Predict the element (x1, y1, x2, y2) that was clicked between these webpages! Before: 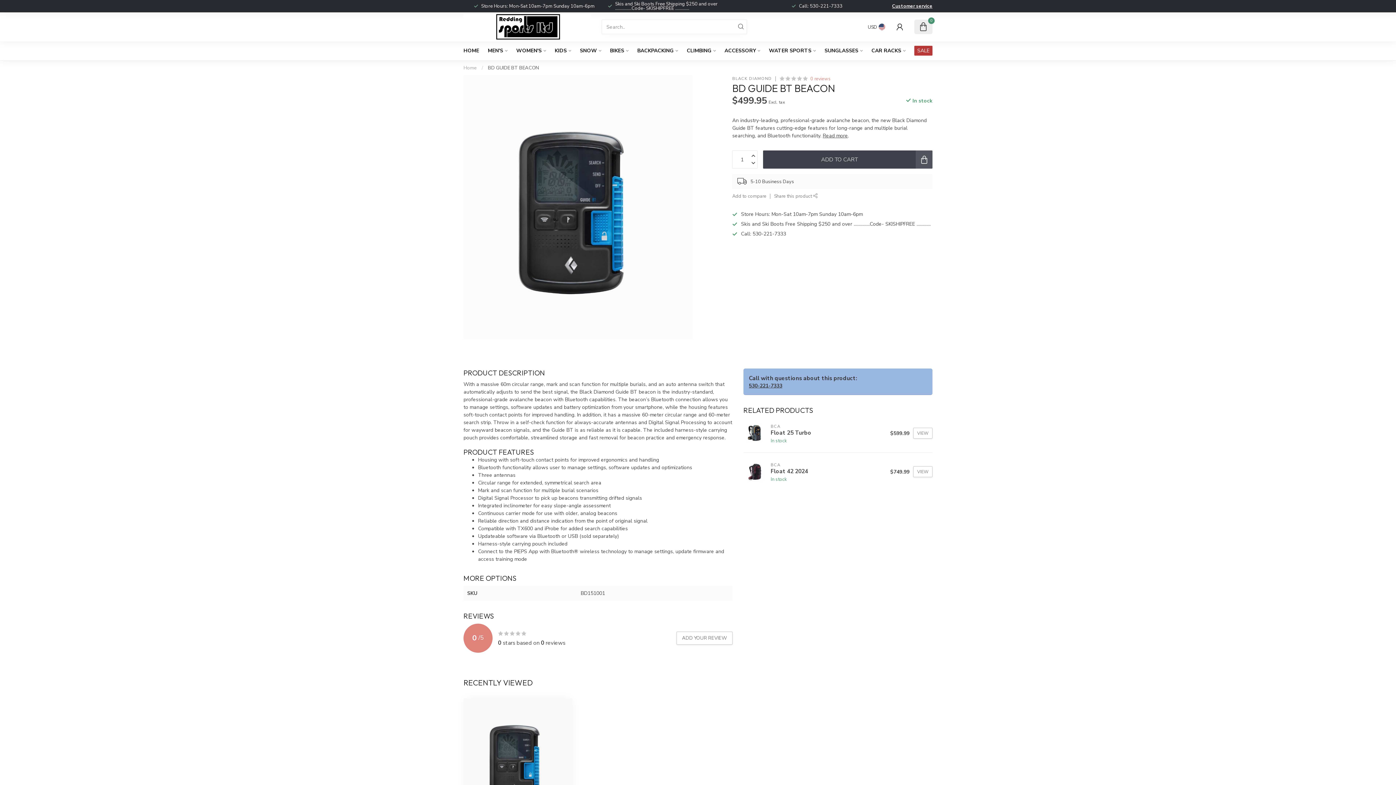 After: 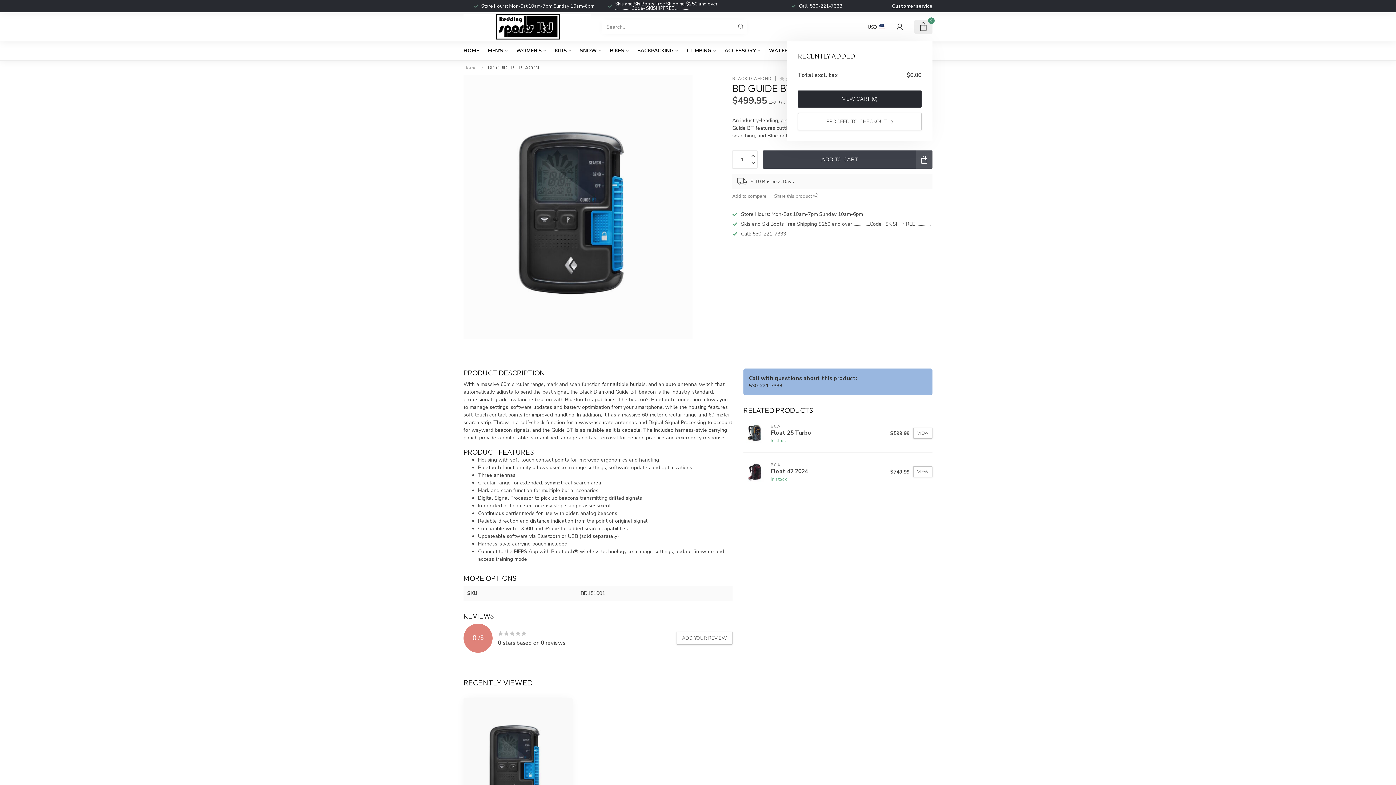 Action: label: 0 bbox: (914, 19, 932, 34)